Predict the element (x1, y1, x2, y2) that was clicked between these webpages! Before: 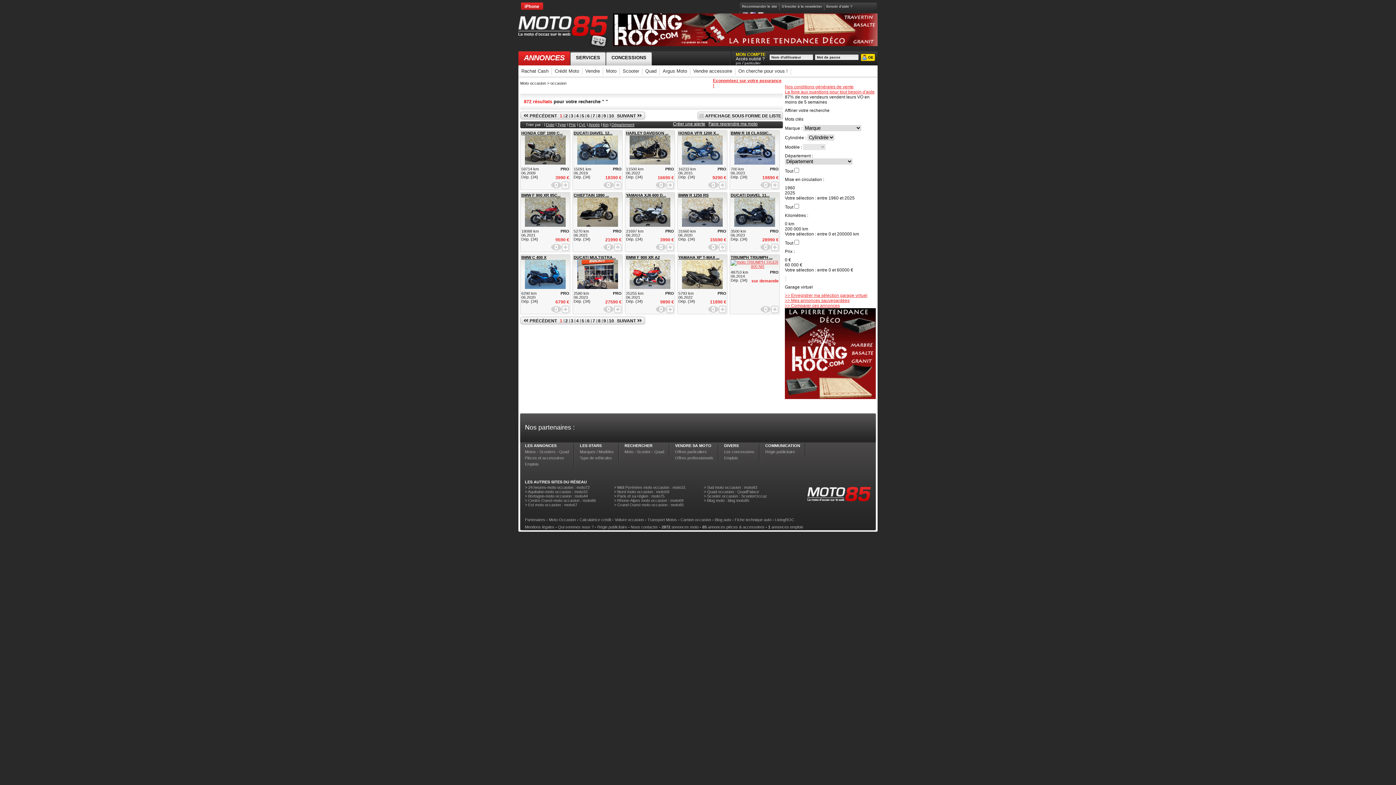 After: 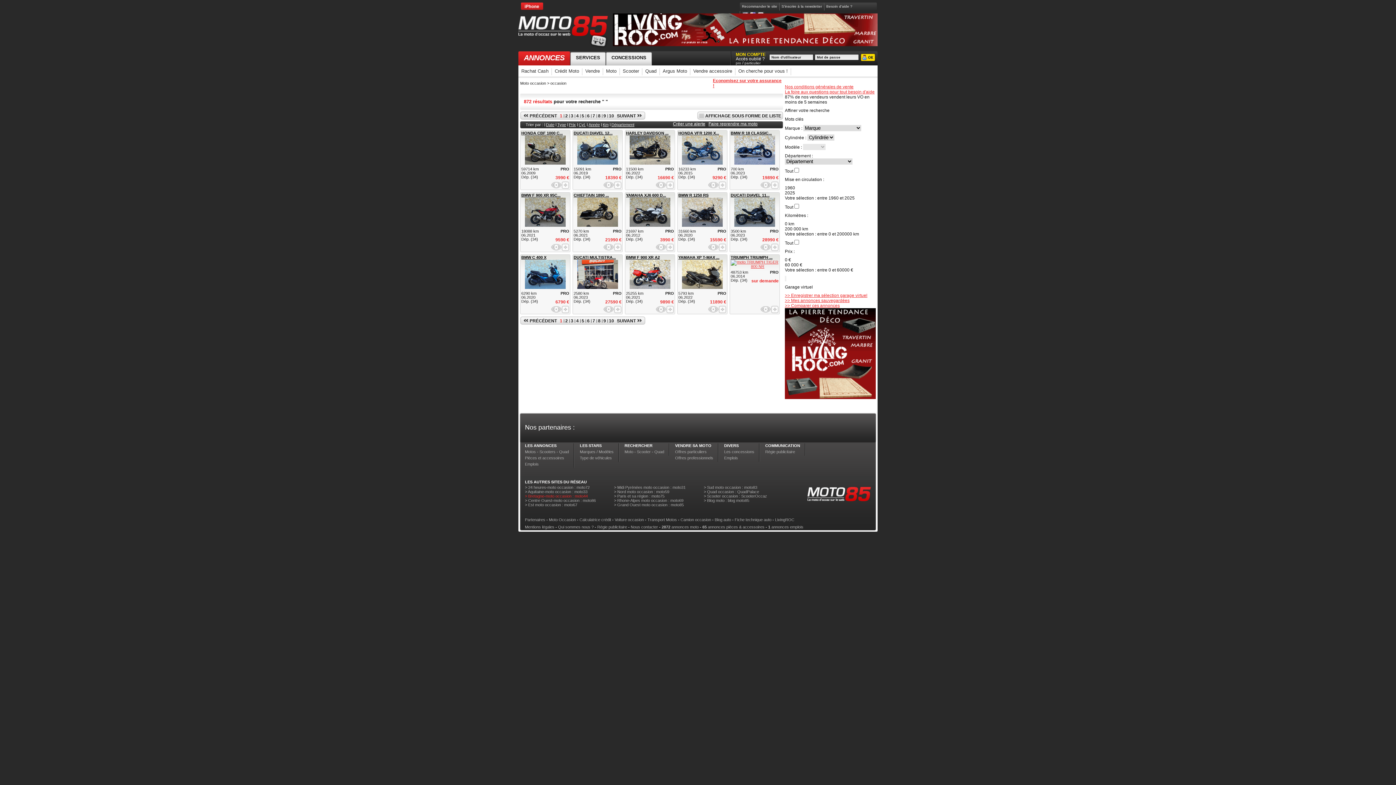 Action: bbox: (525, 494, 588, 498) label: > Bretagne-moto occasion : moto44